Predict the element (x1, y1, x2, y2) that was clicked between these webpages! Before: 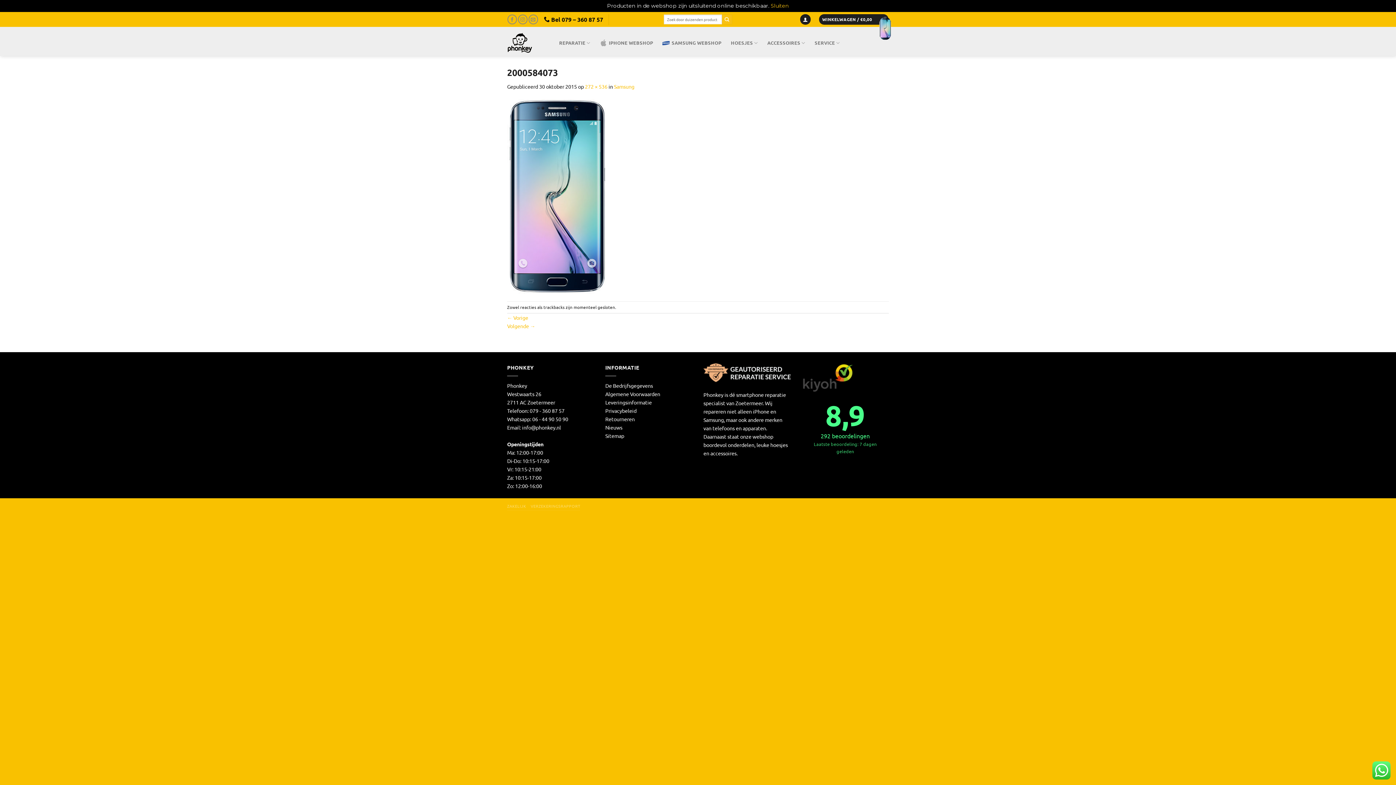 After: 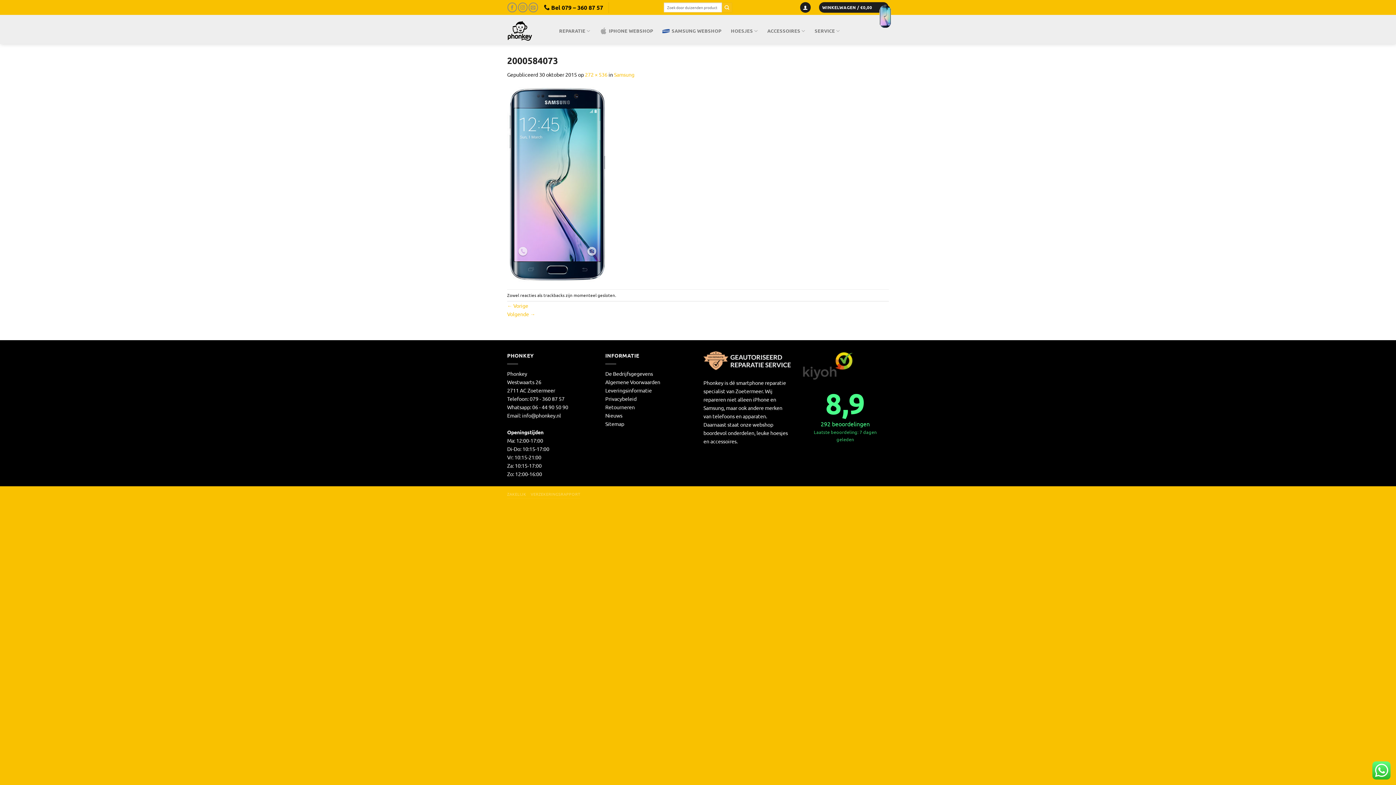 Action: label: Sluiten bbox: (770, 2, 789, 9)